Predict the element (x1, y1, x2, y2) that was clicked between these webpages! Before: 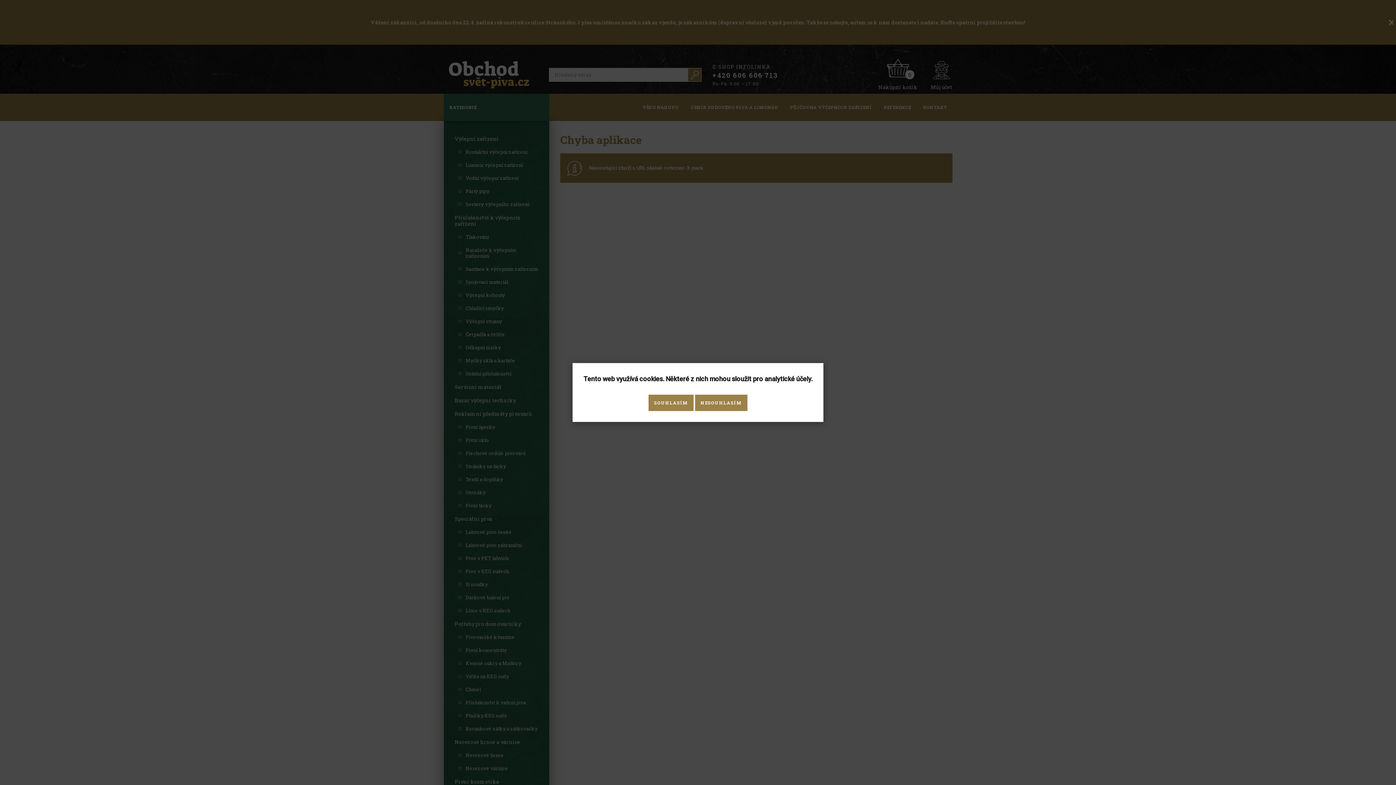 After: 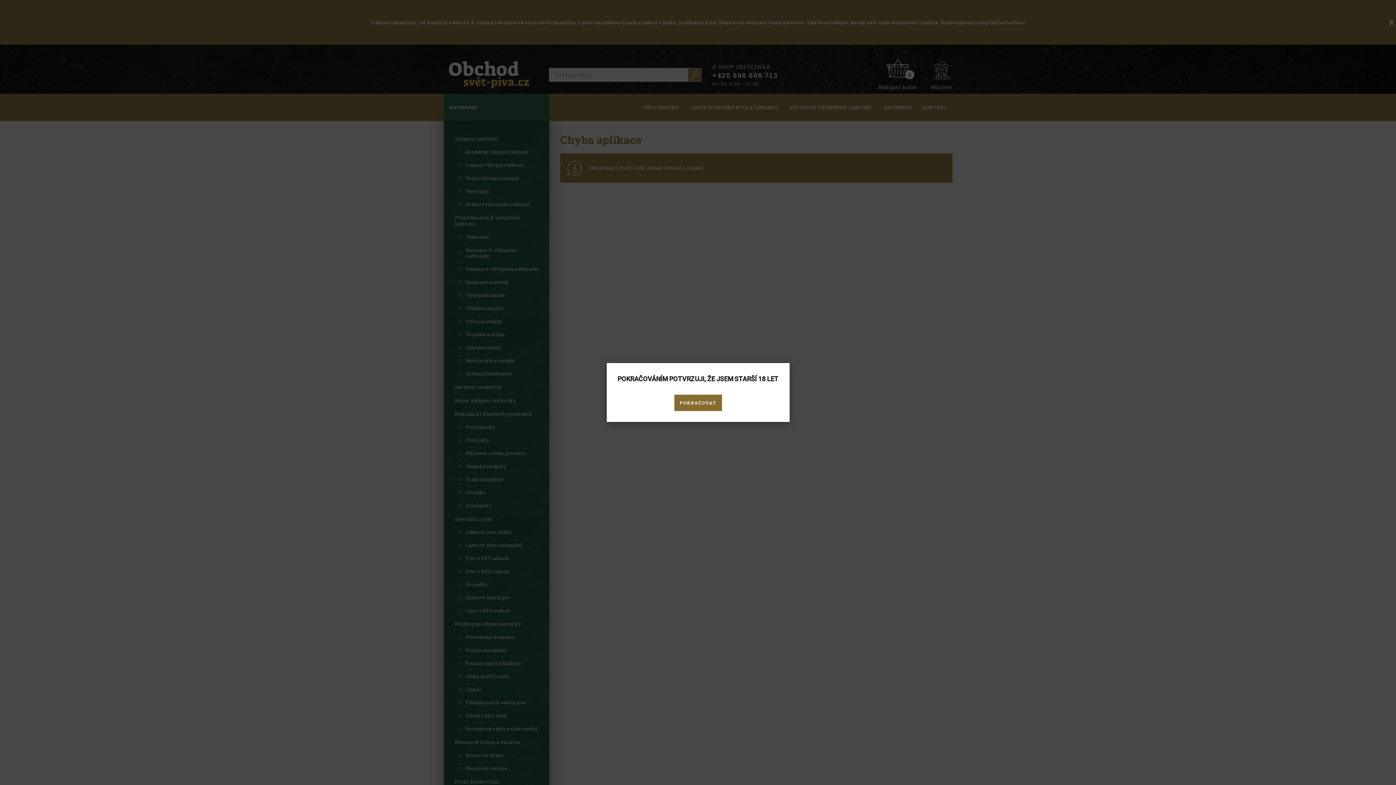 Action: label: NESOUHLASÍM bbox: (695, 394, 747, 411)